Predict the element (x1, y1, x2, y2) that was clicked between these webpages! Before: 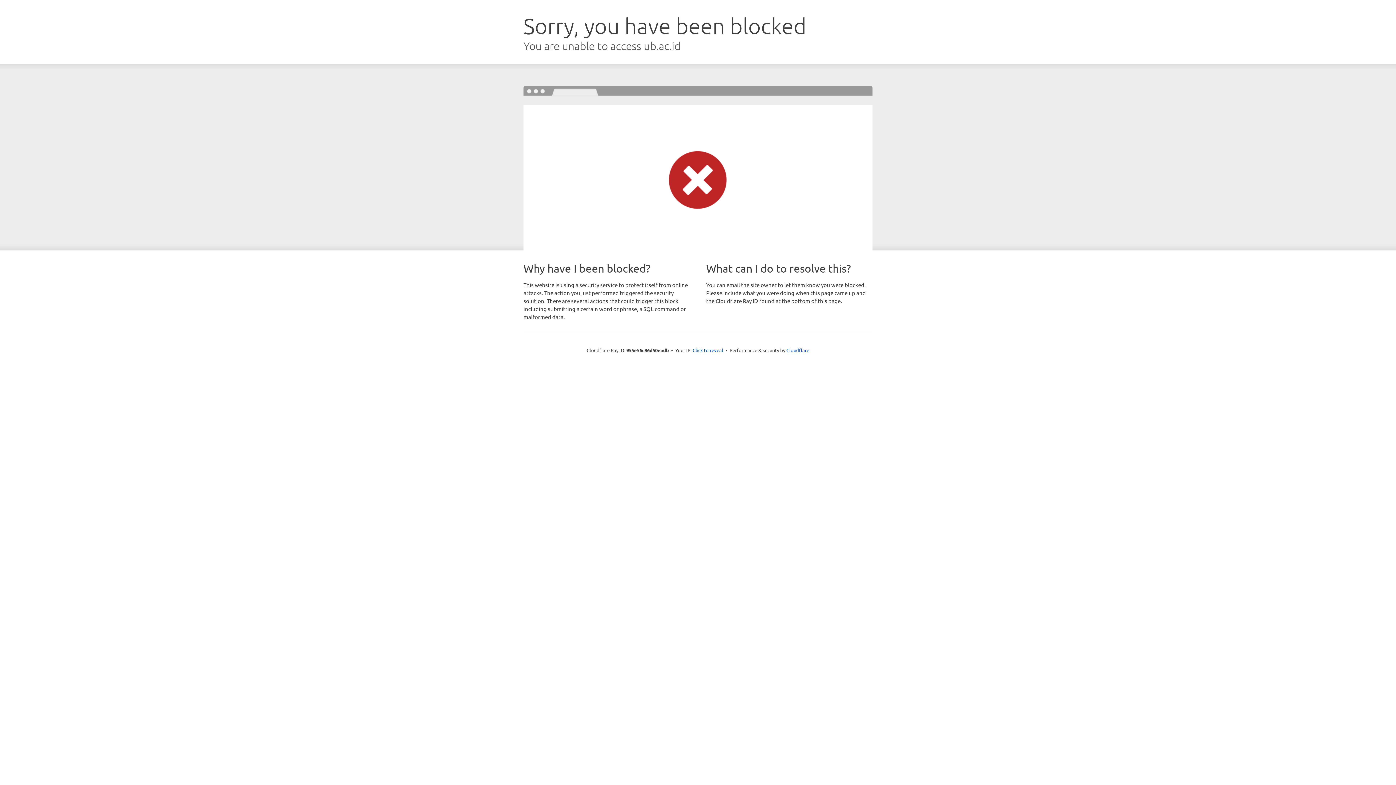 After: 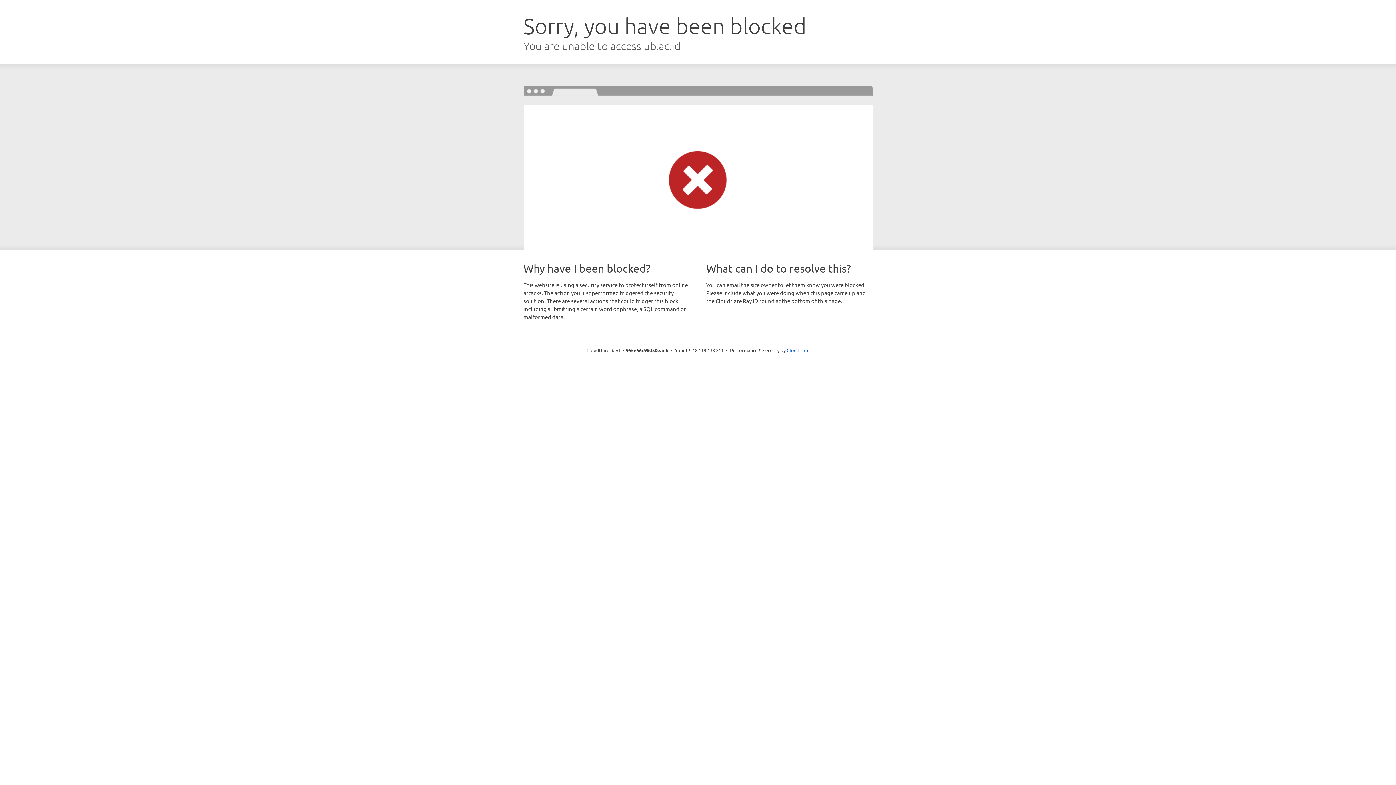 Action: label: Click to reveal bbox: (692, 346, 723, 353)